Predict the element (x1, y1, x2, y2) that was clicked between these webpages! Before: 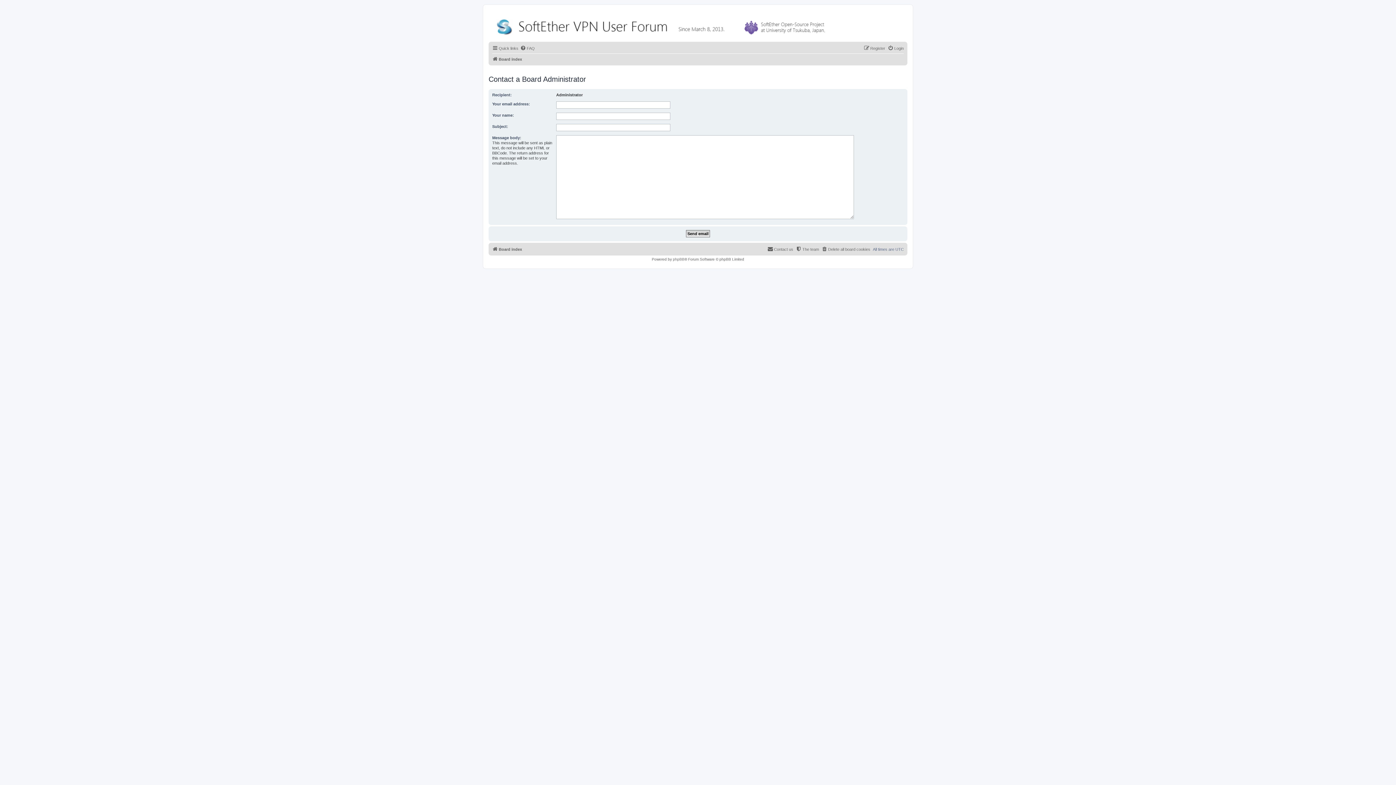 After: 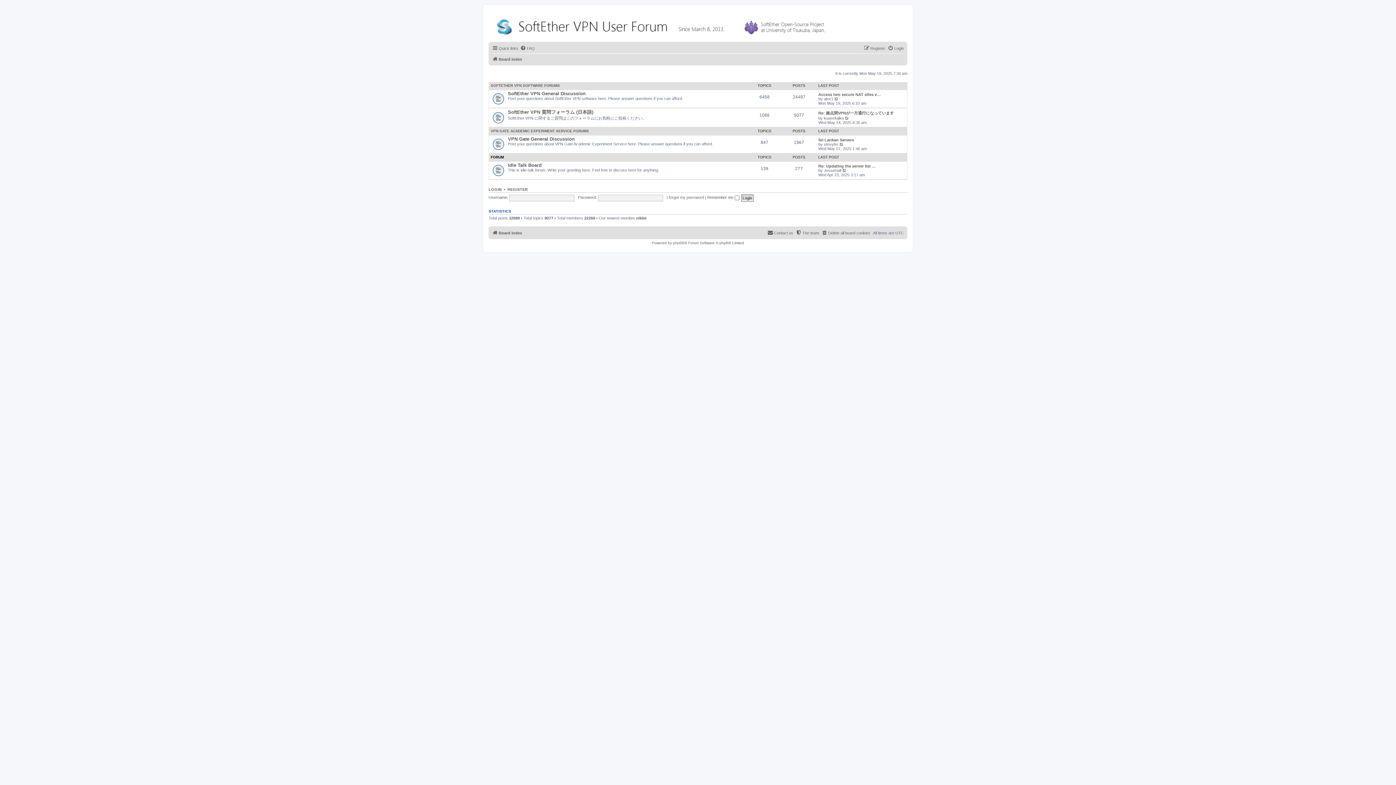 Action: bbox: (490, 12, 834, 38)